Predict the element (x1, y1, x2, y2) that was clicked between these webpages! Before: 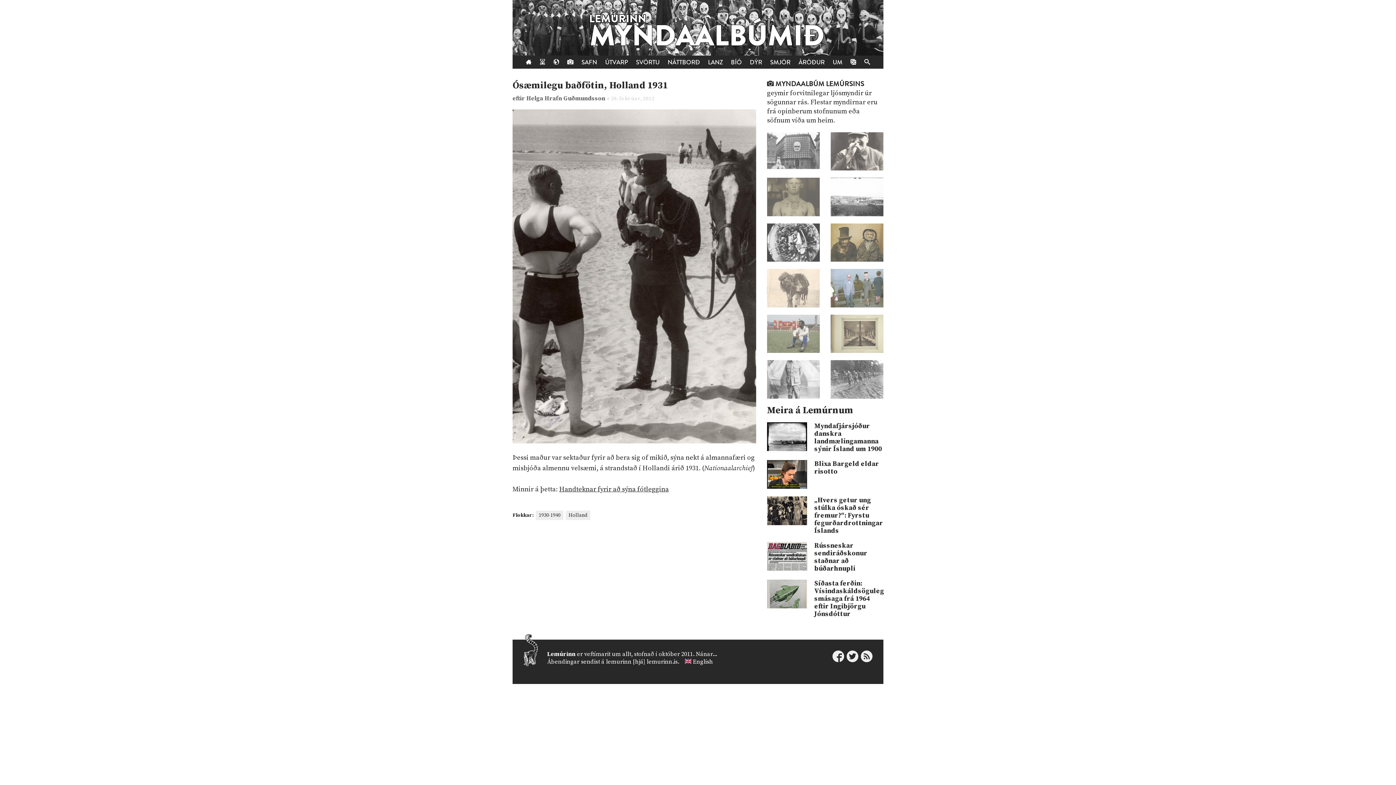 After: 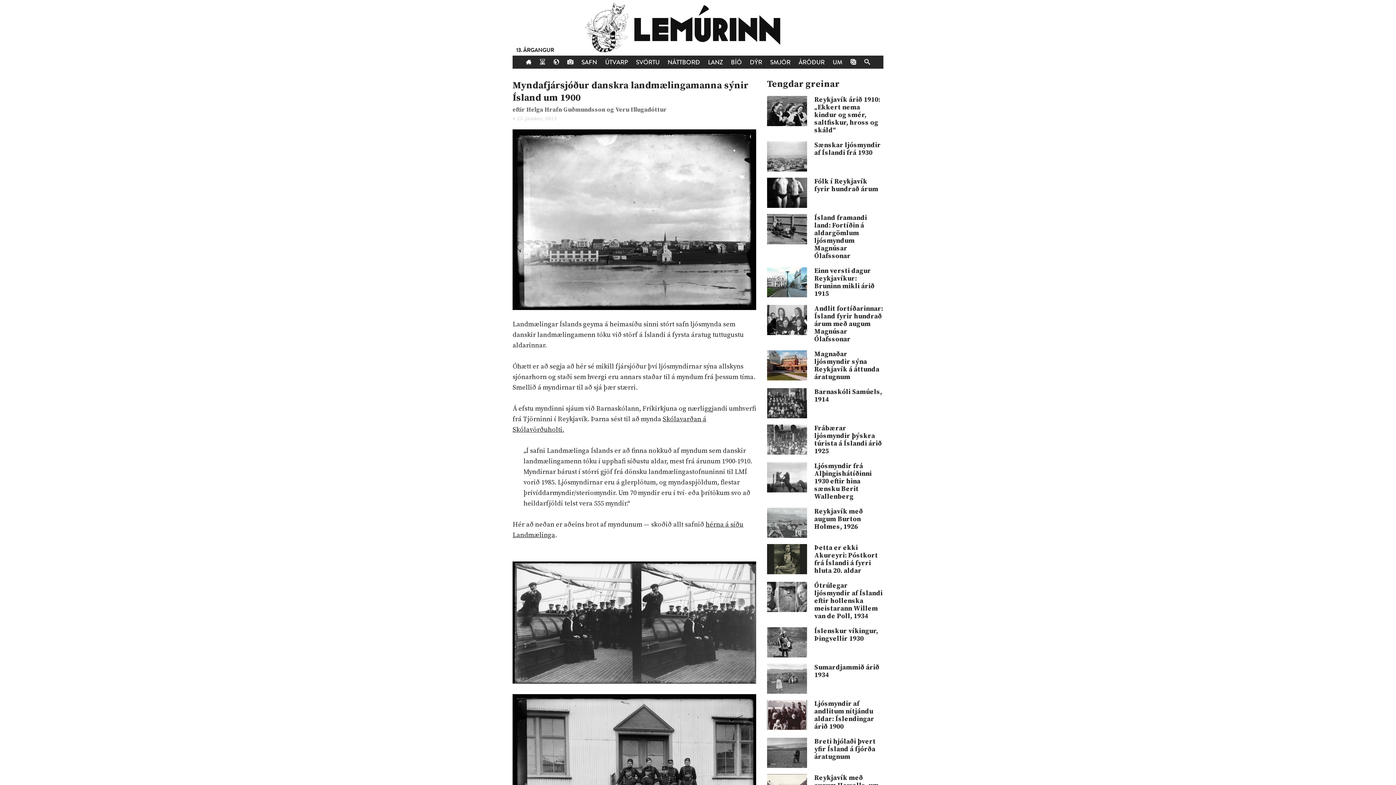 Action: label: Myndafjársjóður danskra landmælingamanna sýnir Ísland um 1900 bbox: (814, 422, 883, 452)